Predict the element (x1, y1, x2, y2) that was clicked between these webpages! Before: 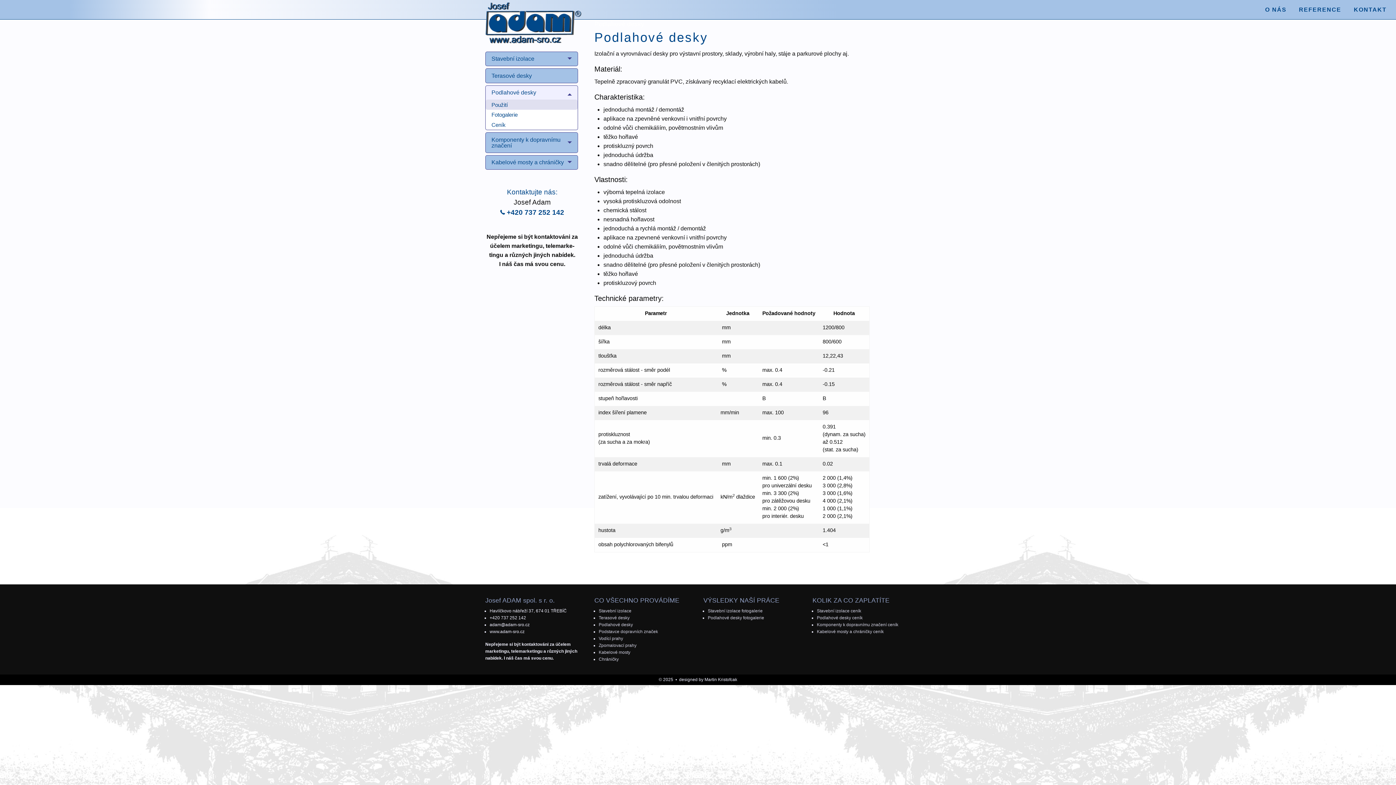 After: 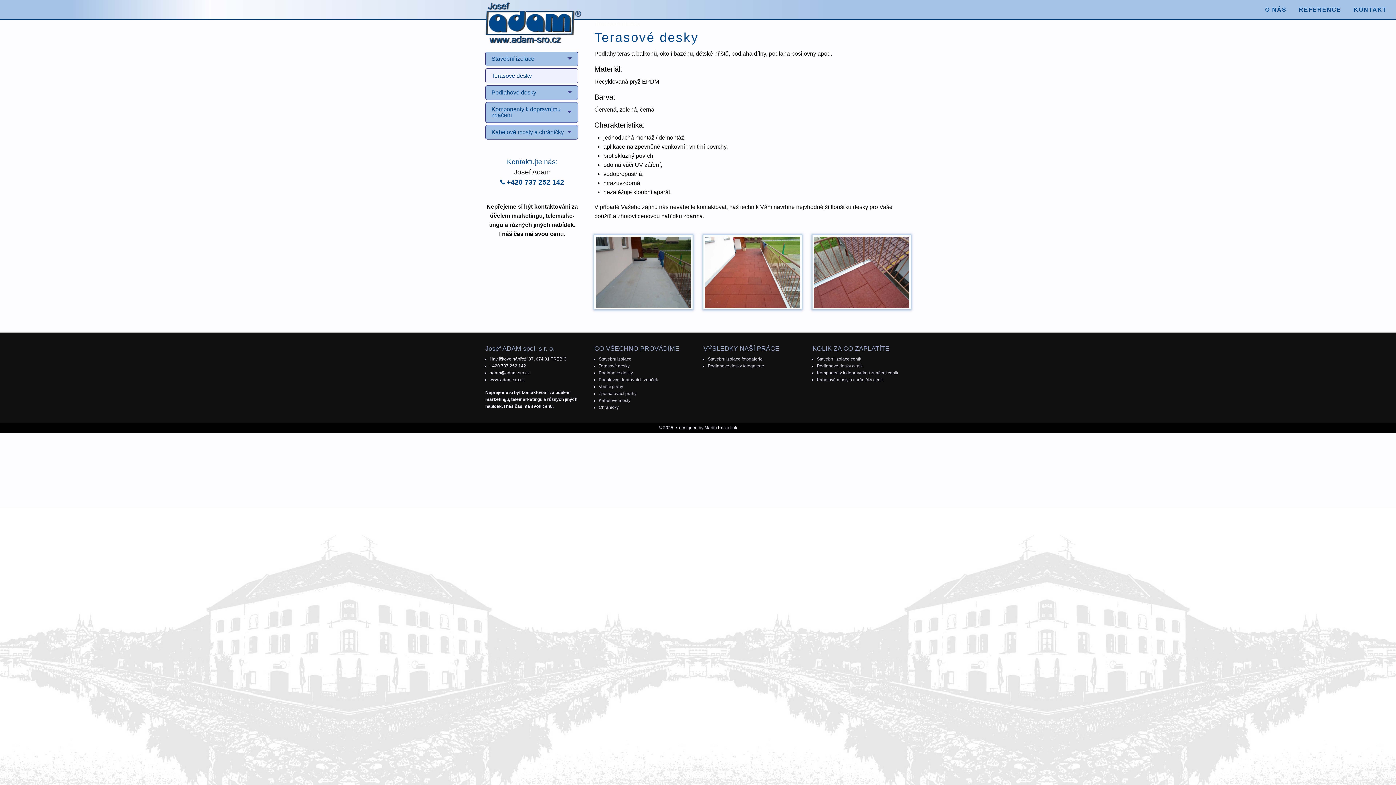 Action: bbox: (598, 615, 629, 620) label: Terasové desky